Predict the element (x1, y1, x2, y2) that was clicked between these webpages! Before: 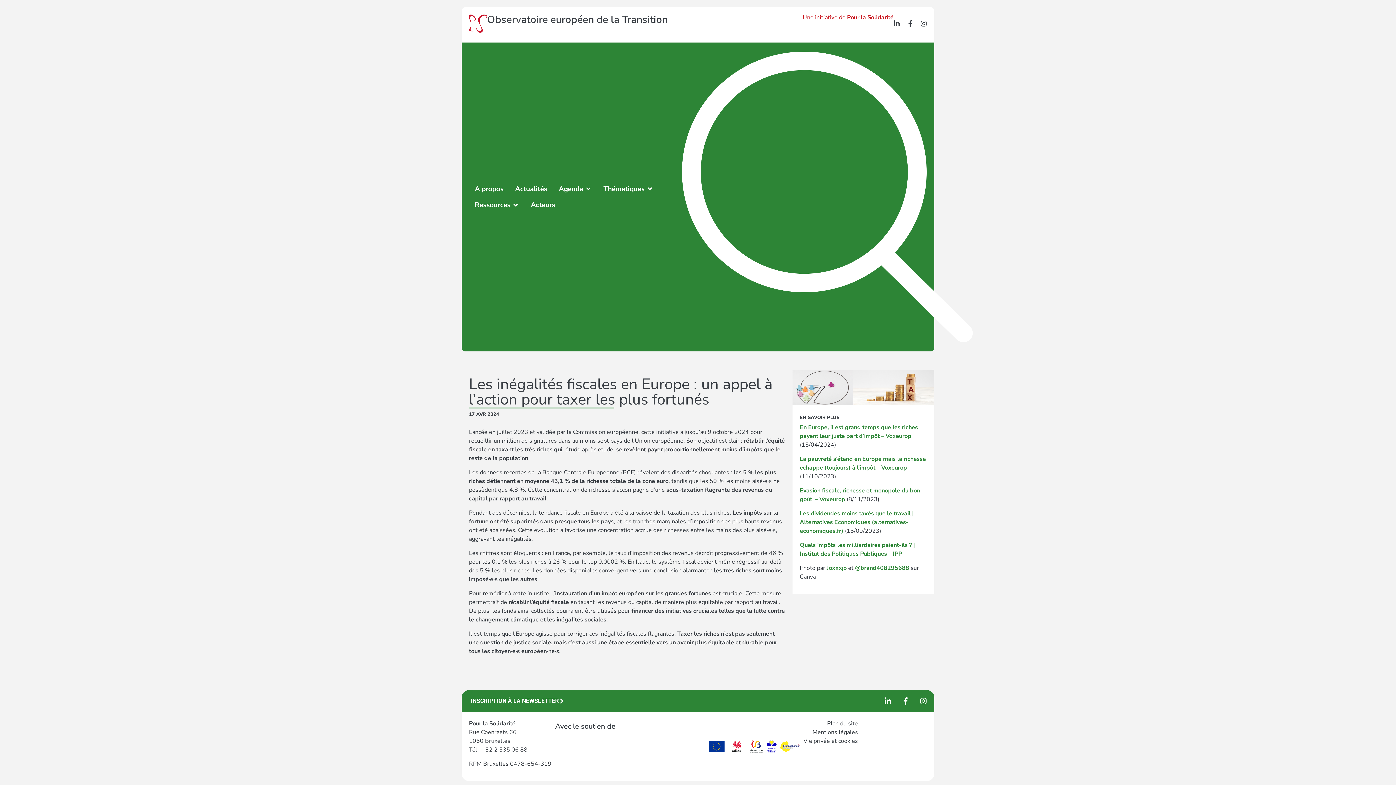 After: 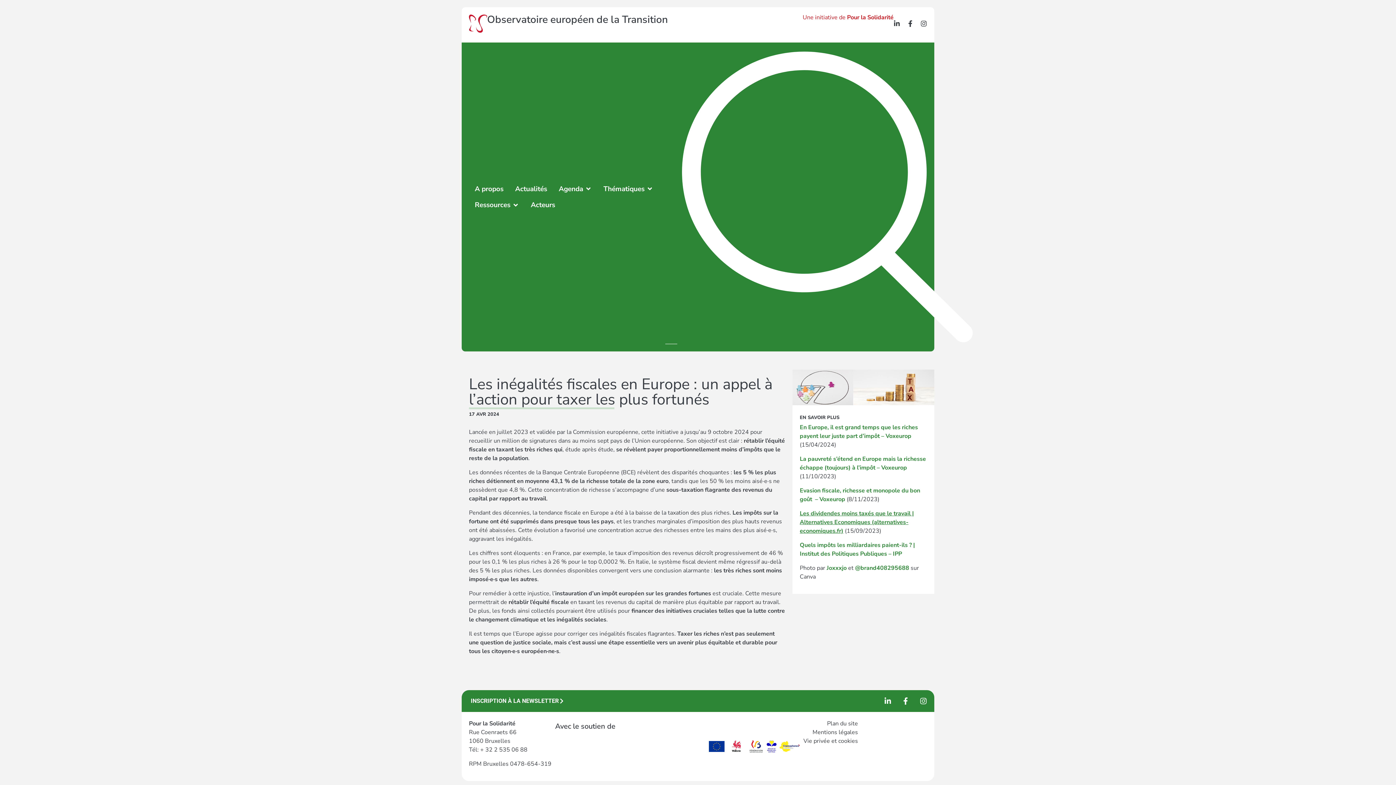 Action: bbox: (800, 509, 914, 535) label: Les dividendes moins taxés que le travail | Alternatives Economiques (alternatives-economiques.fr)